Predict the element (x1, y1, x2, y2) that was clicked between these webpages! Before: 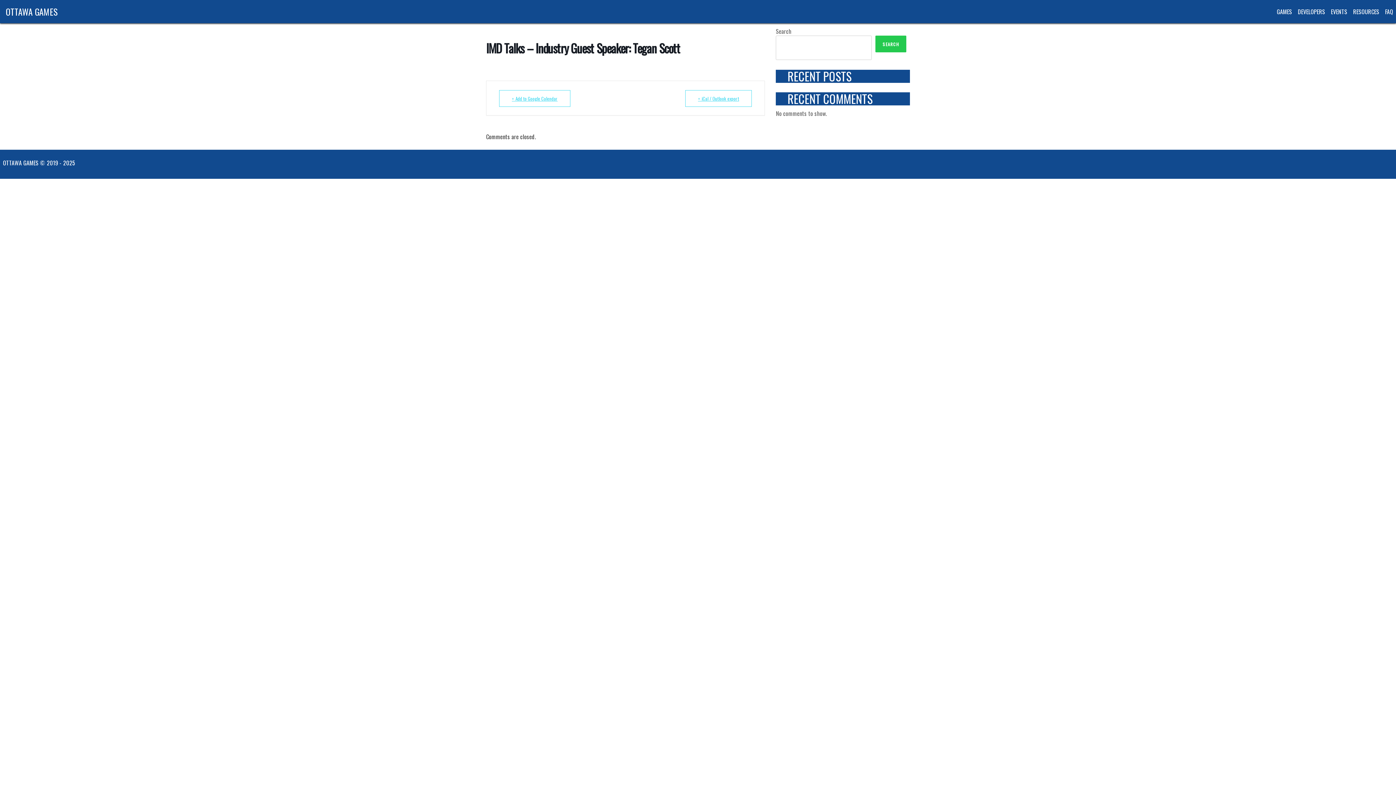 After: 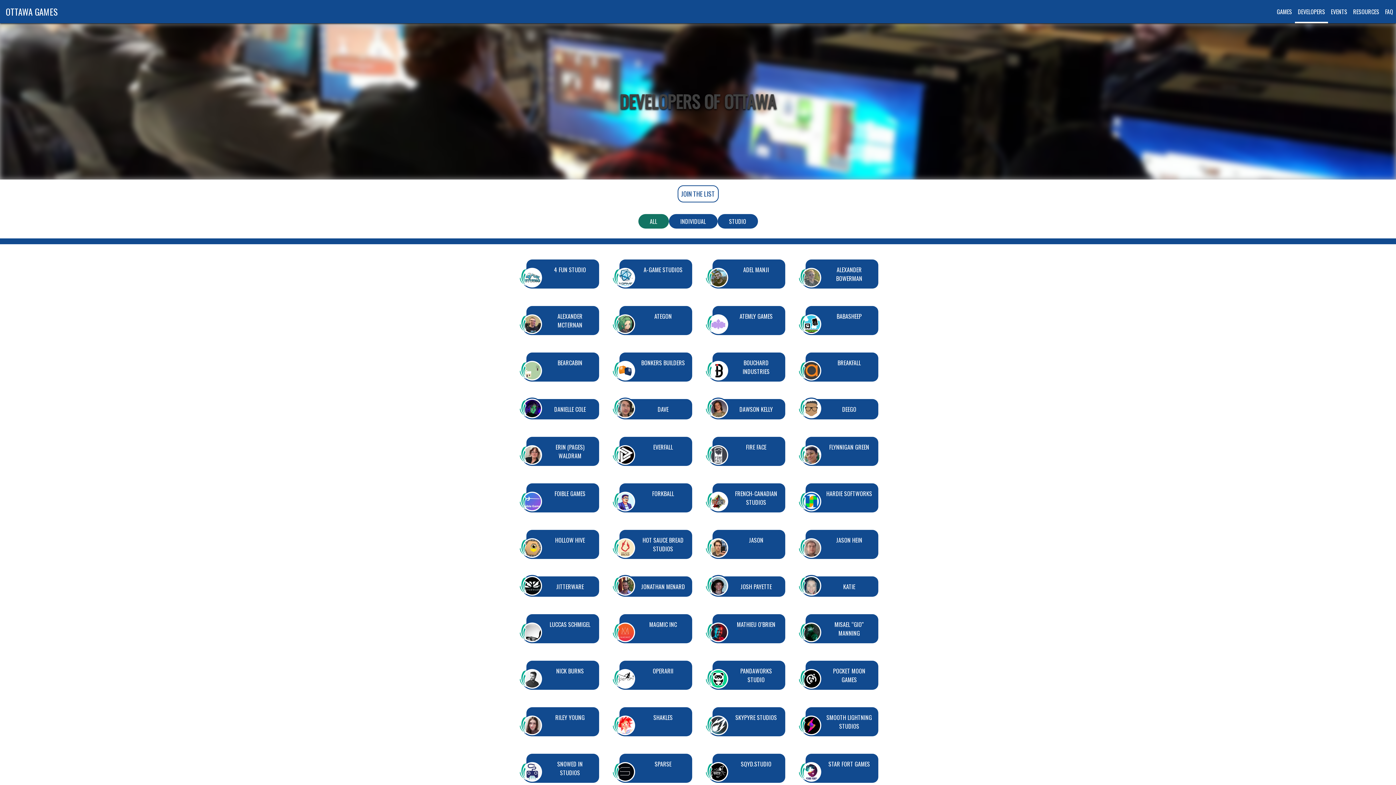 Action: label: DEVELOPERS bbox: (1295, 0, 1328, 23)